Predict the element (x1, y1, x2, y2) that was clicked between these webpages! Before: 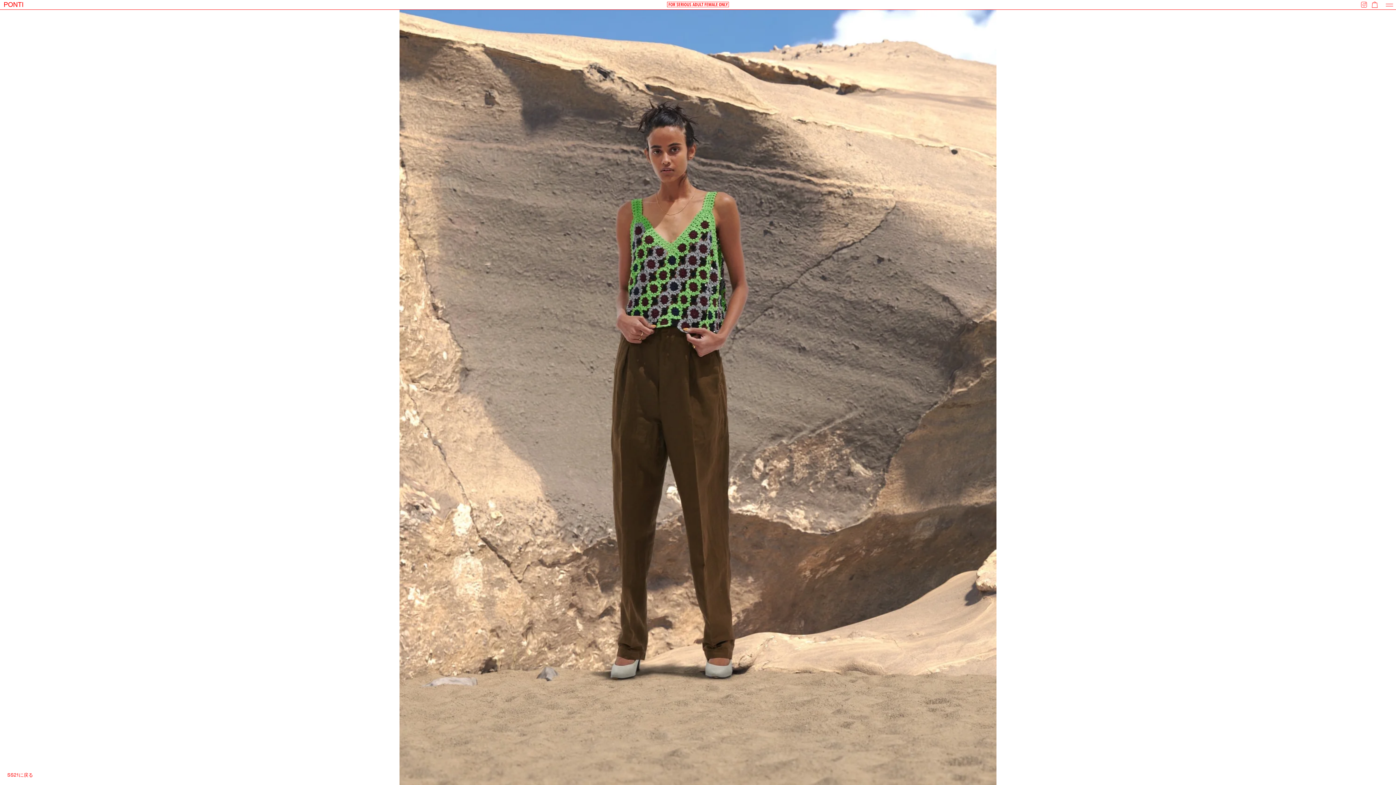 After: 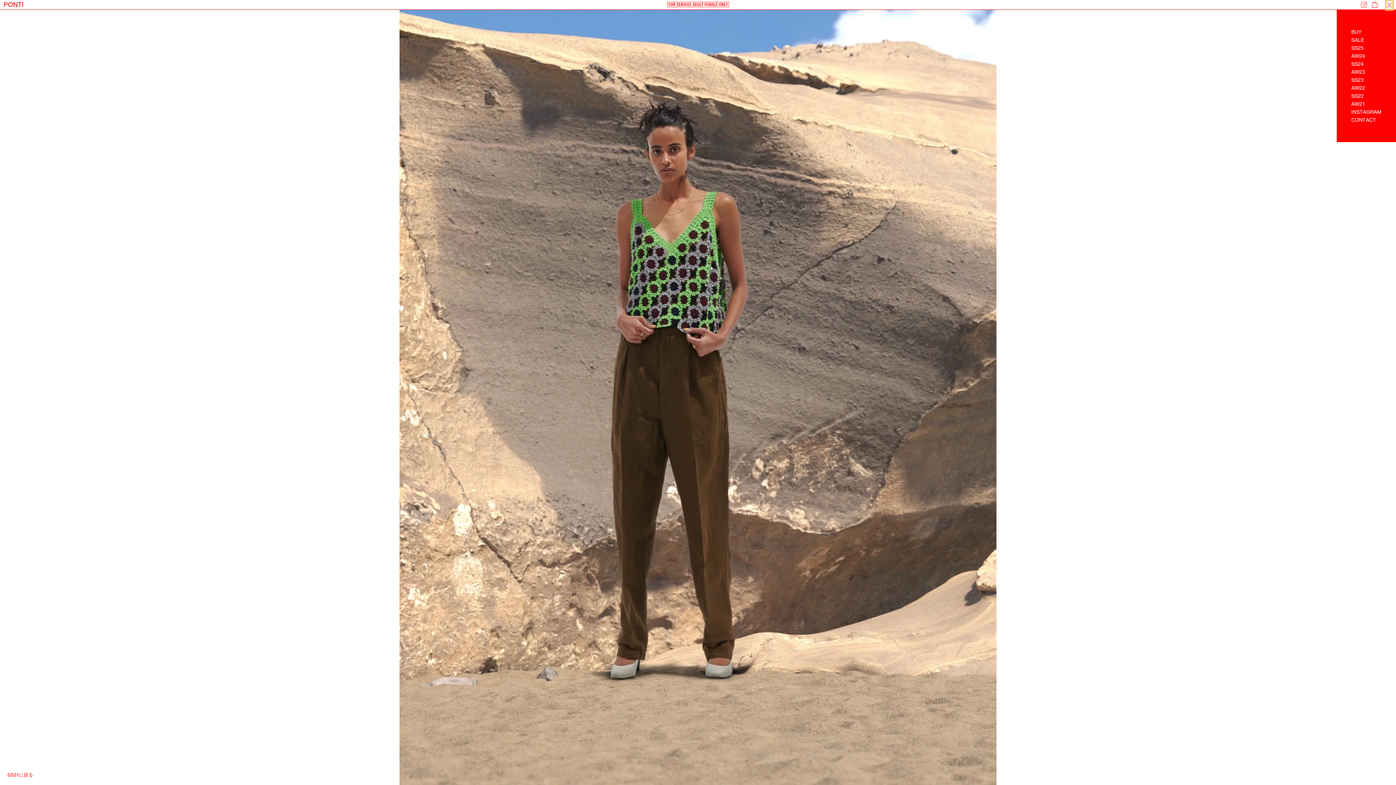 Action: bbox: (1386, 0, 1393, 9) label: Toggle navigation